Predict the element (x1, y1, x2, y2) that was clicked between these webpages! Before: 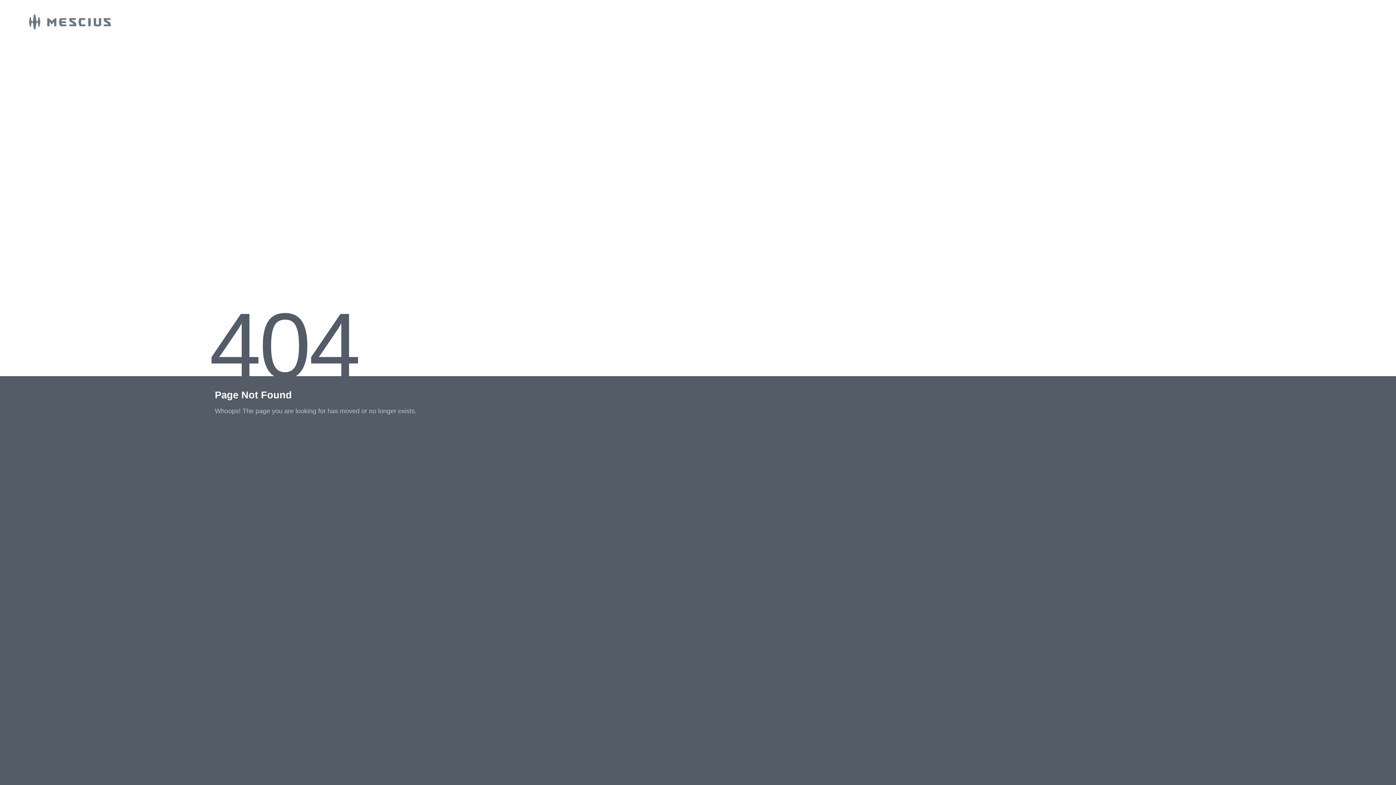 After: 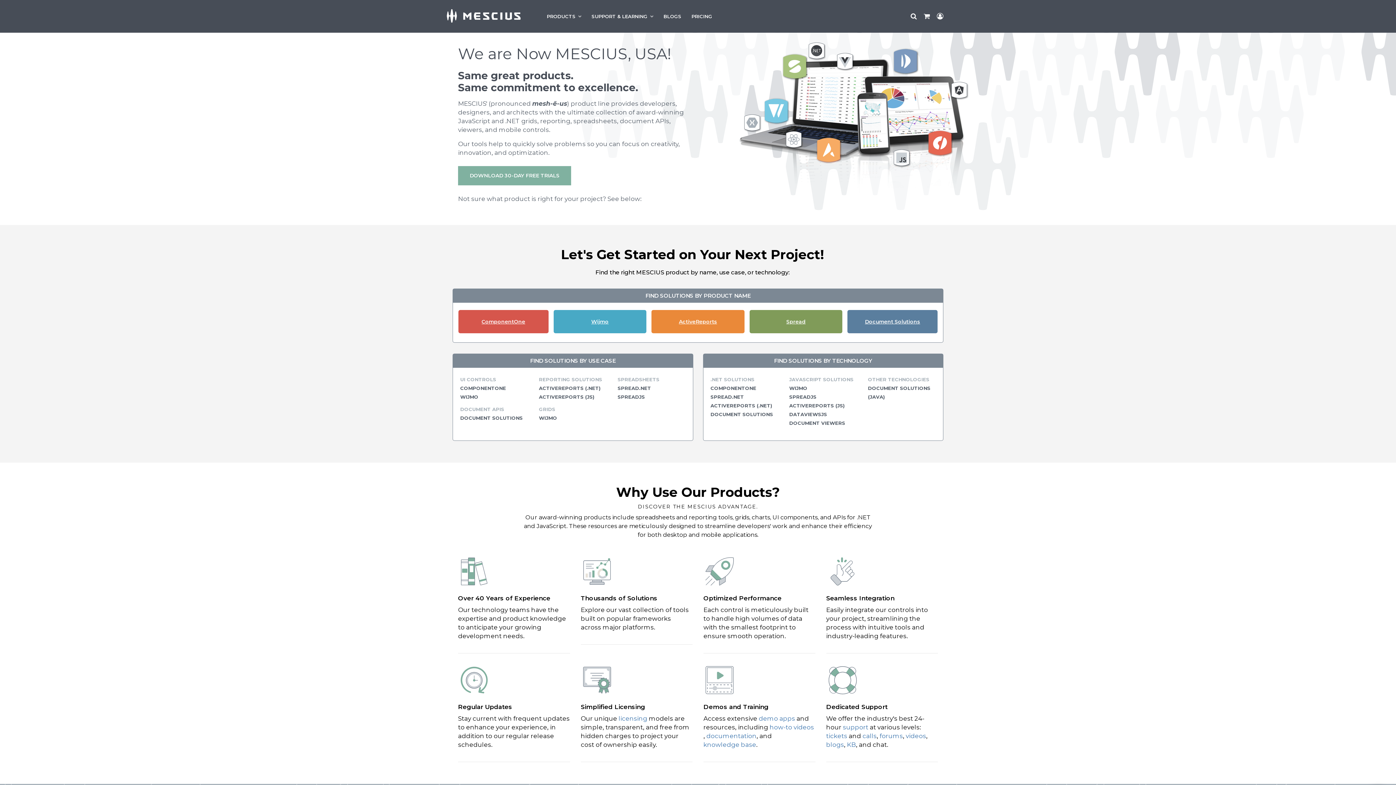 Action: bbox: (0, 23, 110, 30)